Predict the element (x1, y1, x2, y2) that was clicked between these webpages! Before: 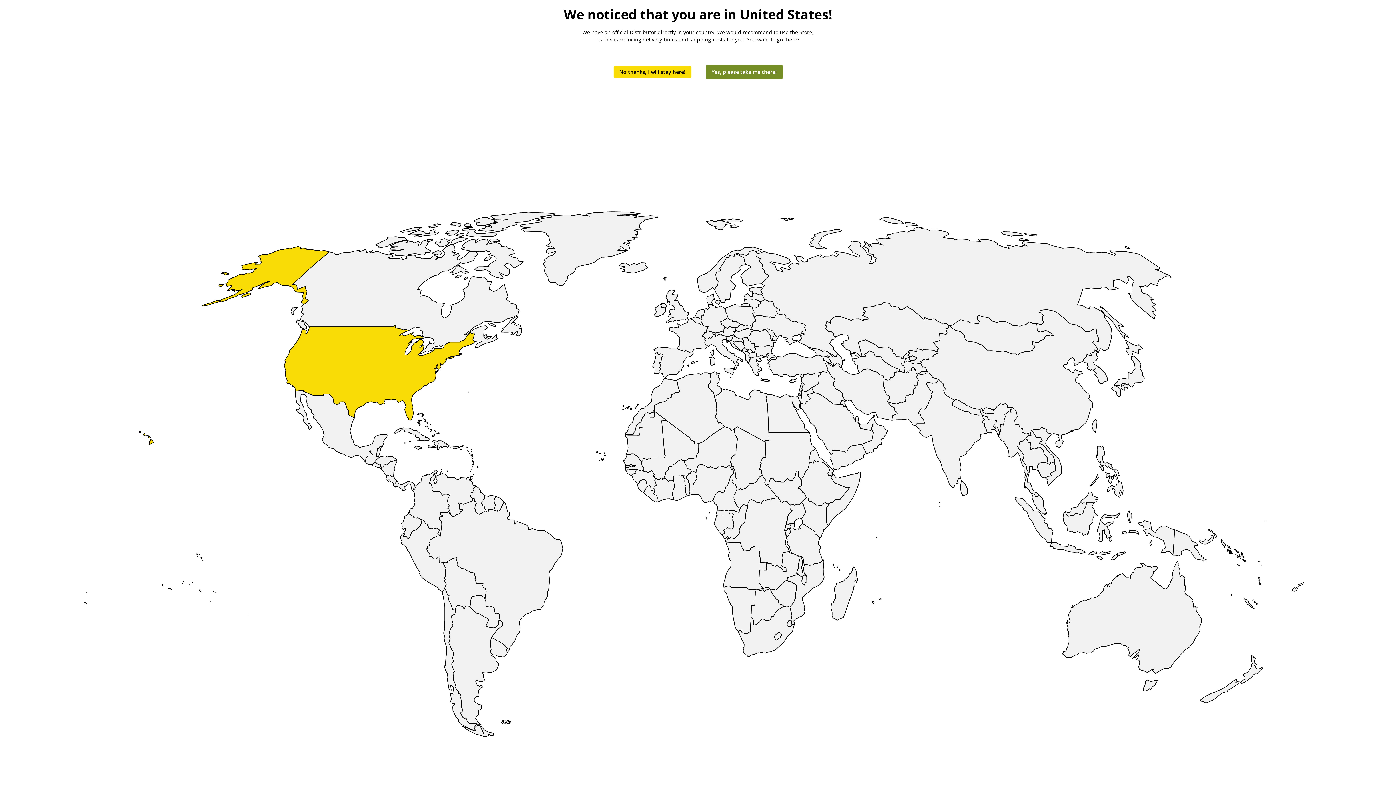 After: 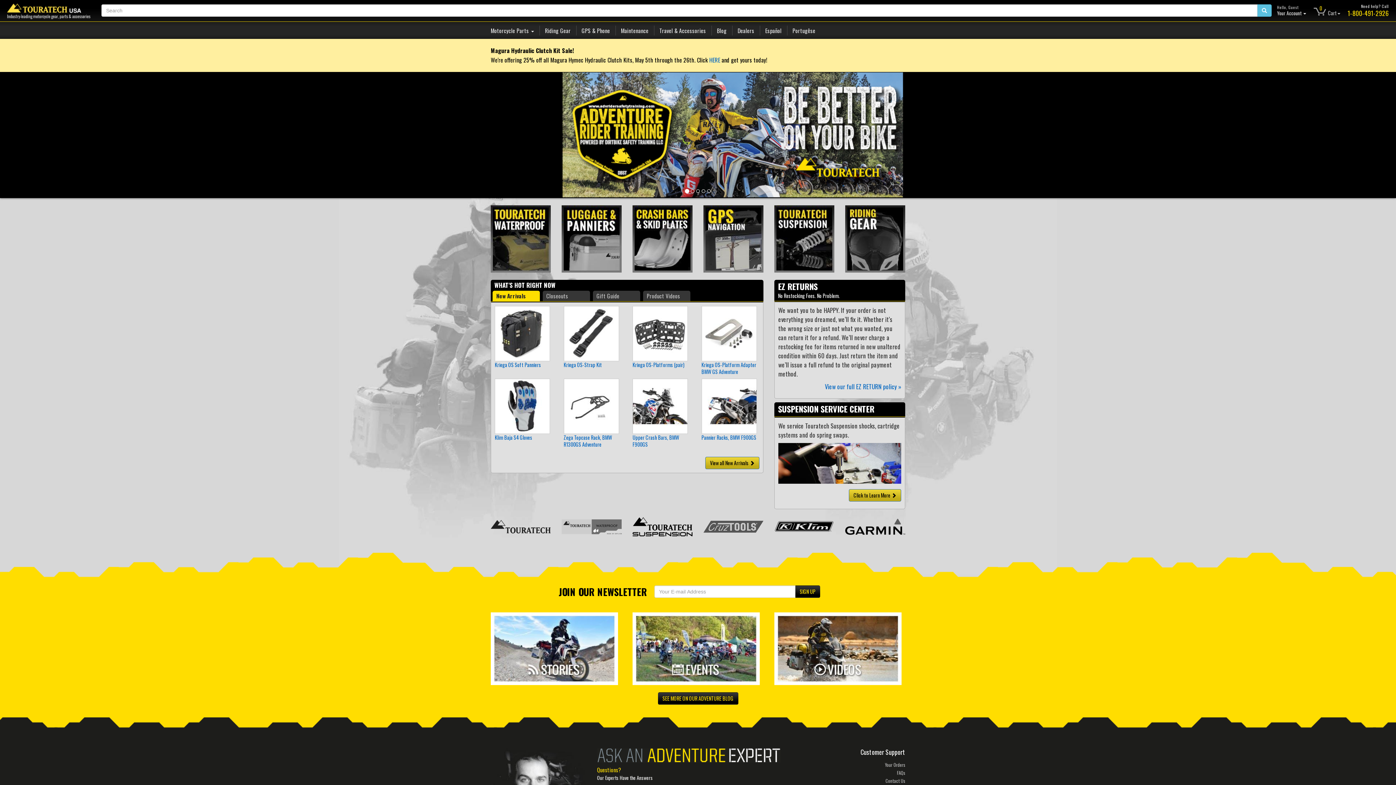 Action: label: Yes, please take me there! bbox: (706, 65, 782, 78)